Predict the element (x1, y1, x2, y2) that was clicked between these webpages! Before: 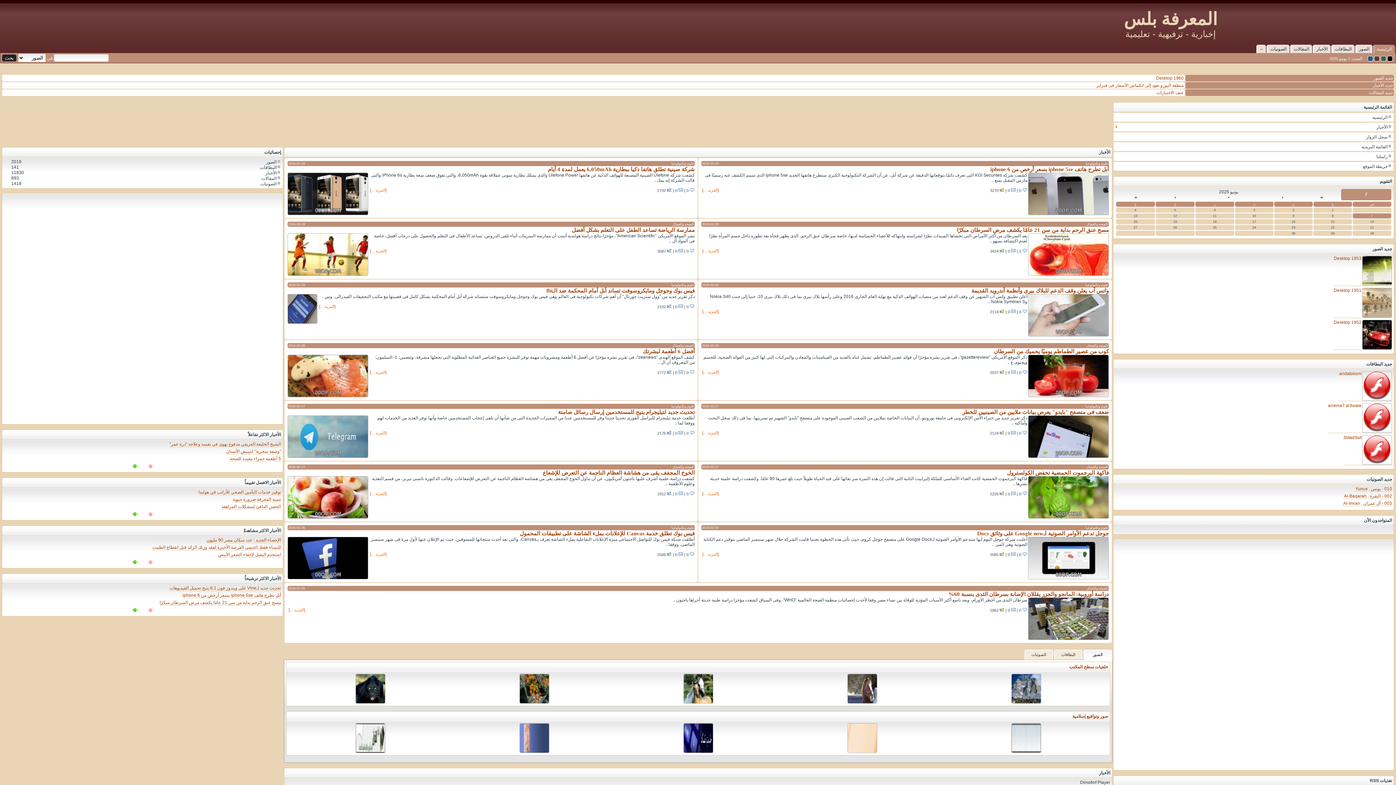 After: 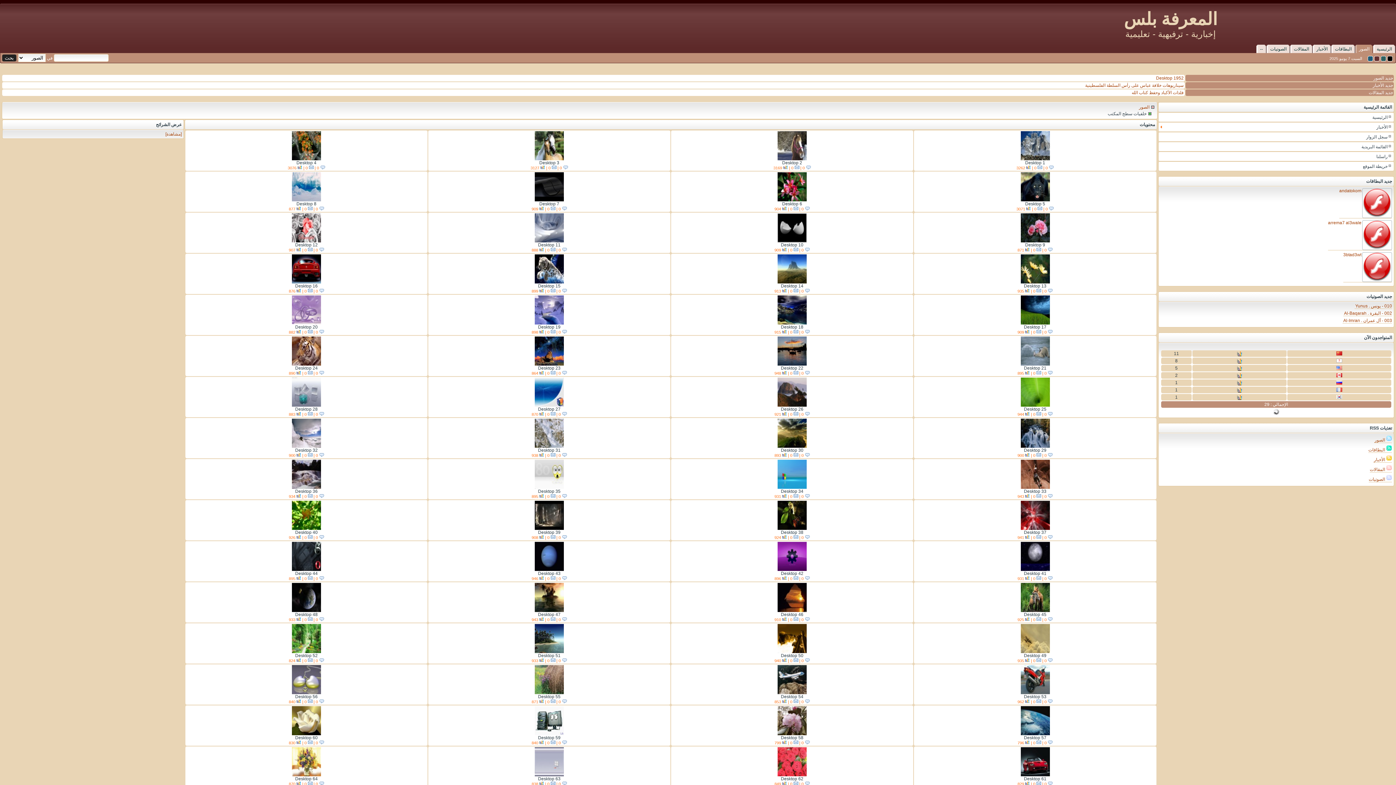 Action: label: خلفيات سطح المكتب bbox: (1069, 664, 1108, 669)